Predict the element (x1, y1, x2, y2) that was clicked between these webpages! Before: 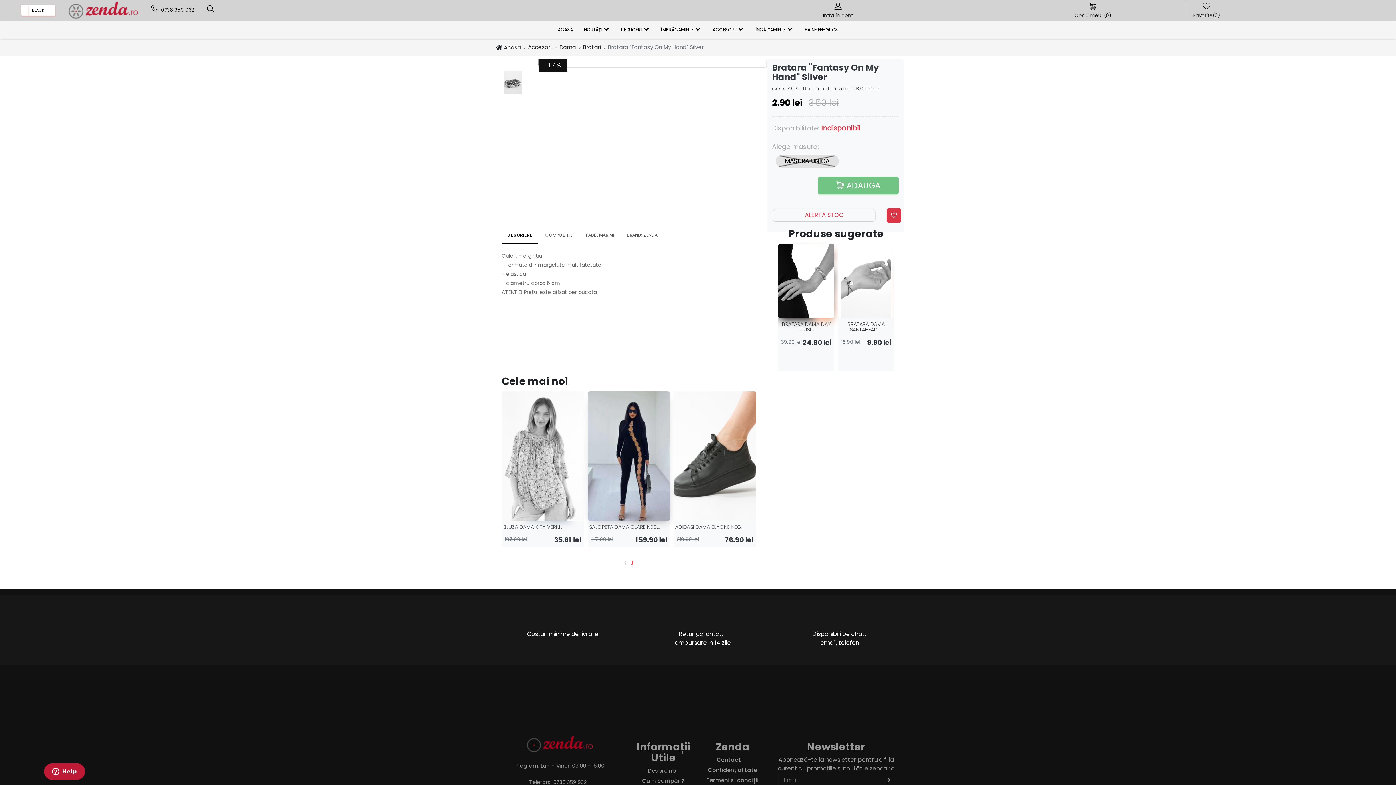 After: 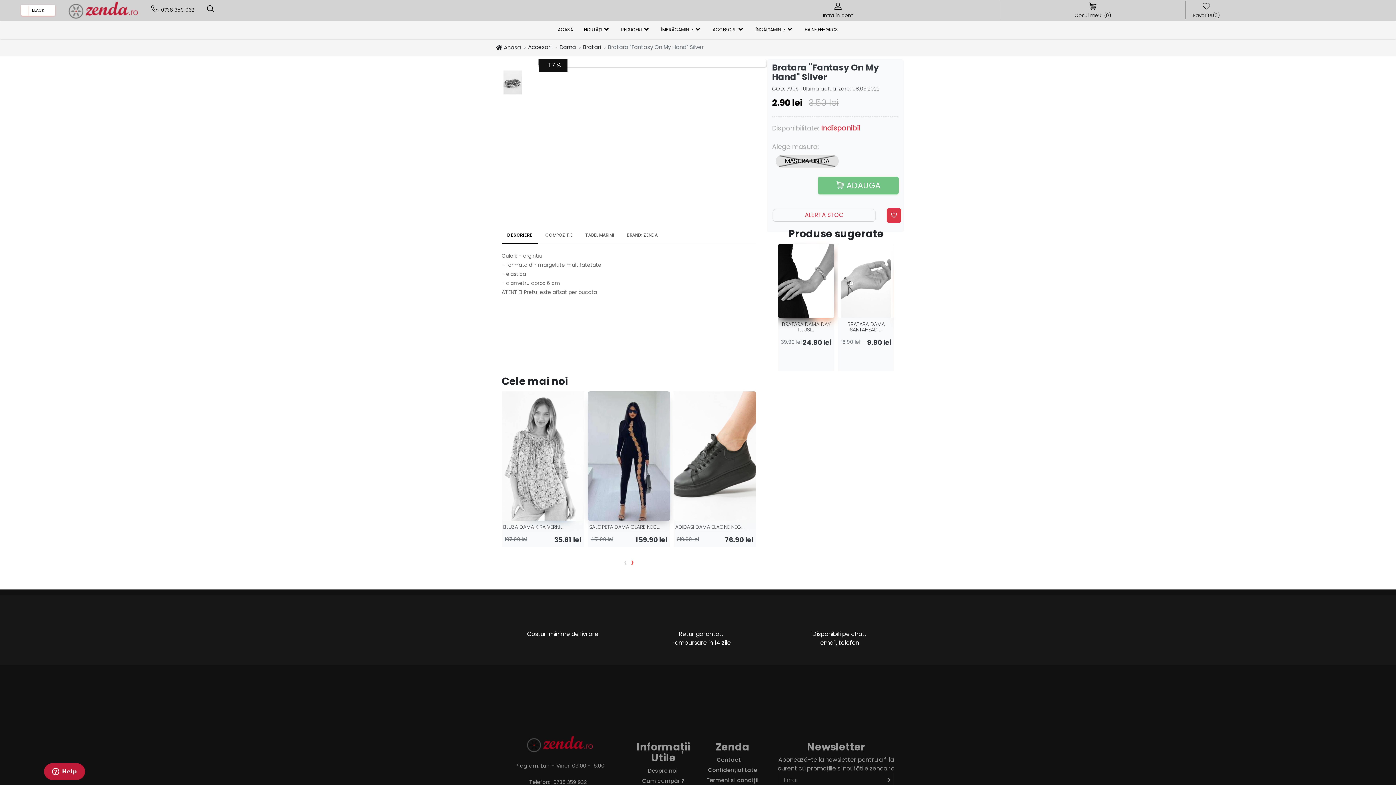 Action: bbox: (501, 70, 524, 94)